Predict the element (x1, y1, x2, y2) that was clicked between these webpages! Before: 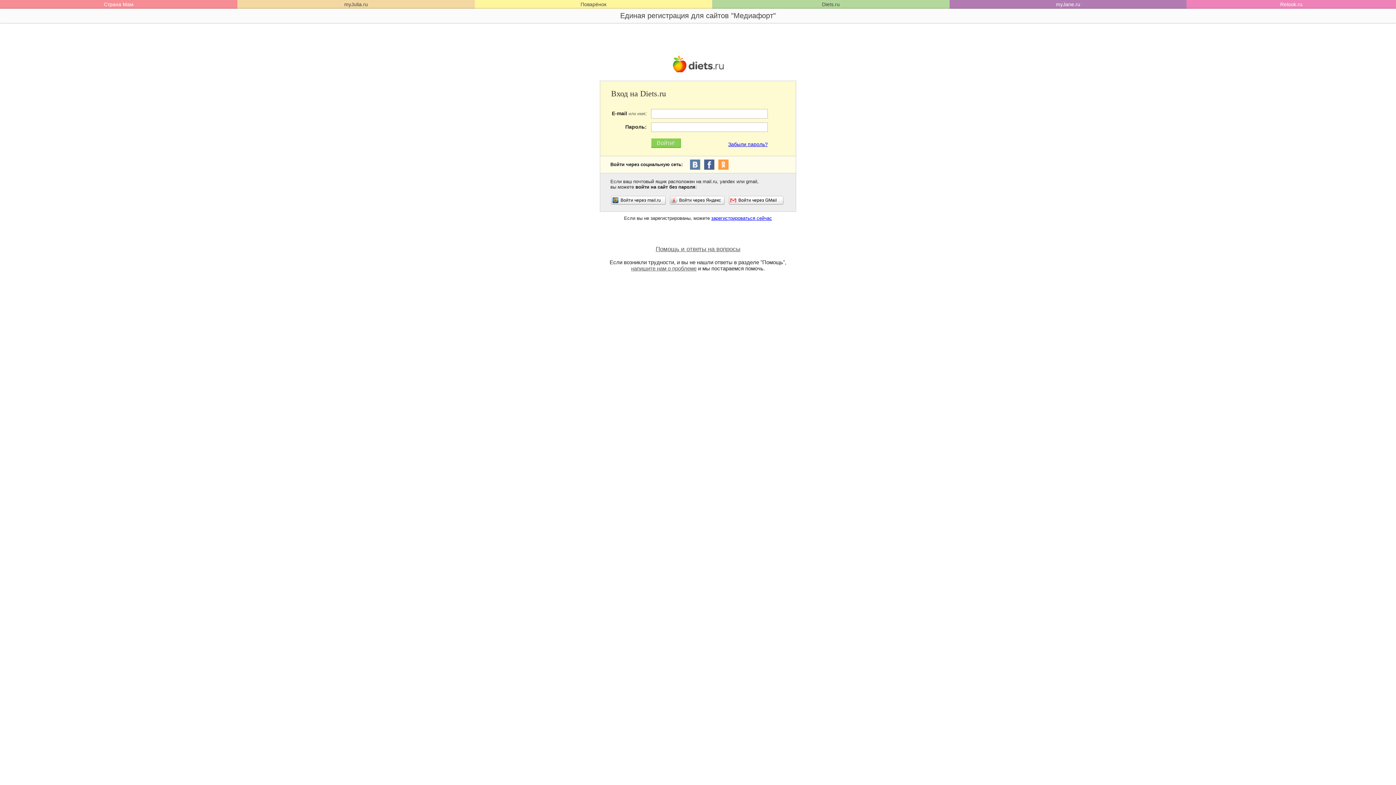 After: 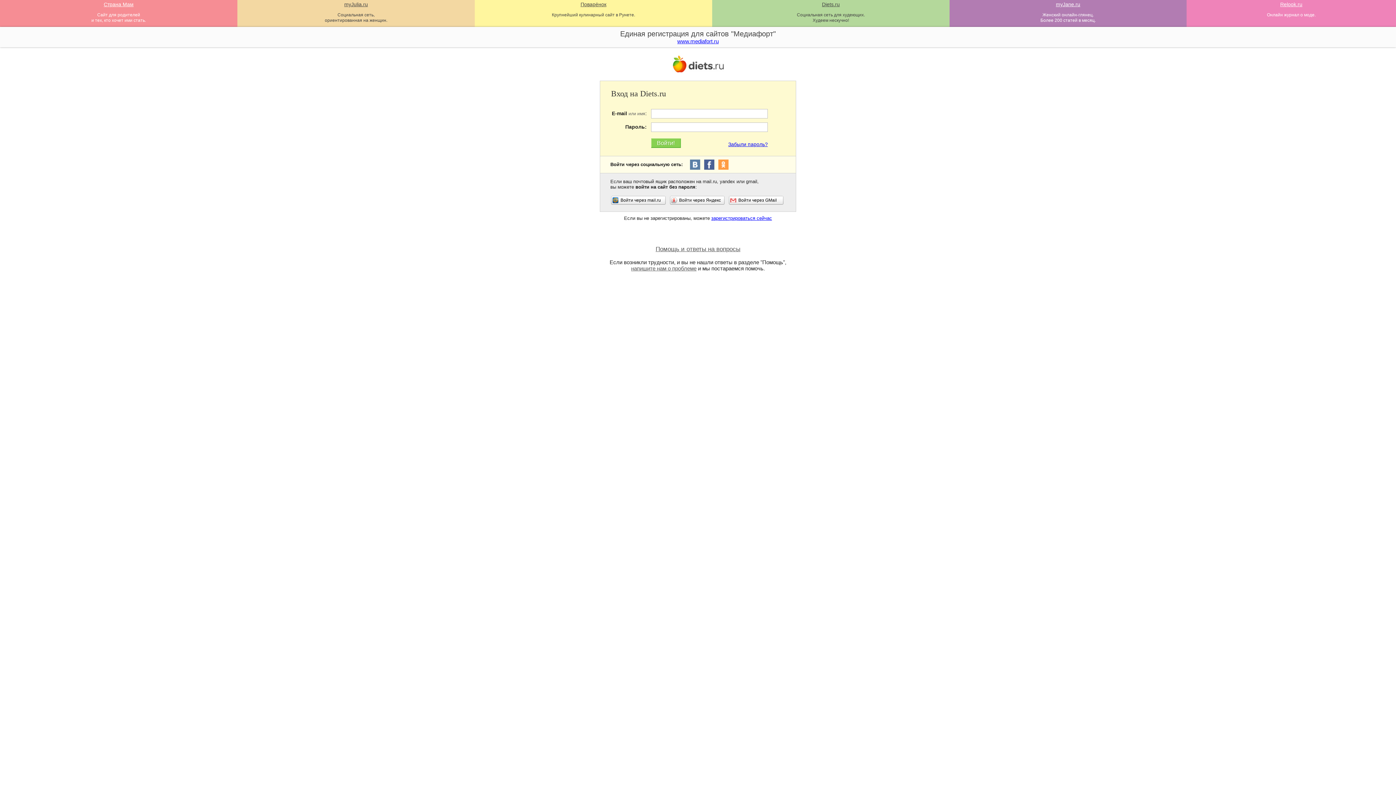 Action: label: myJulia.ru bbox: (241, 1, 471, 7)